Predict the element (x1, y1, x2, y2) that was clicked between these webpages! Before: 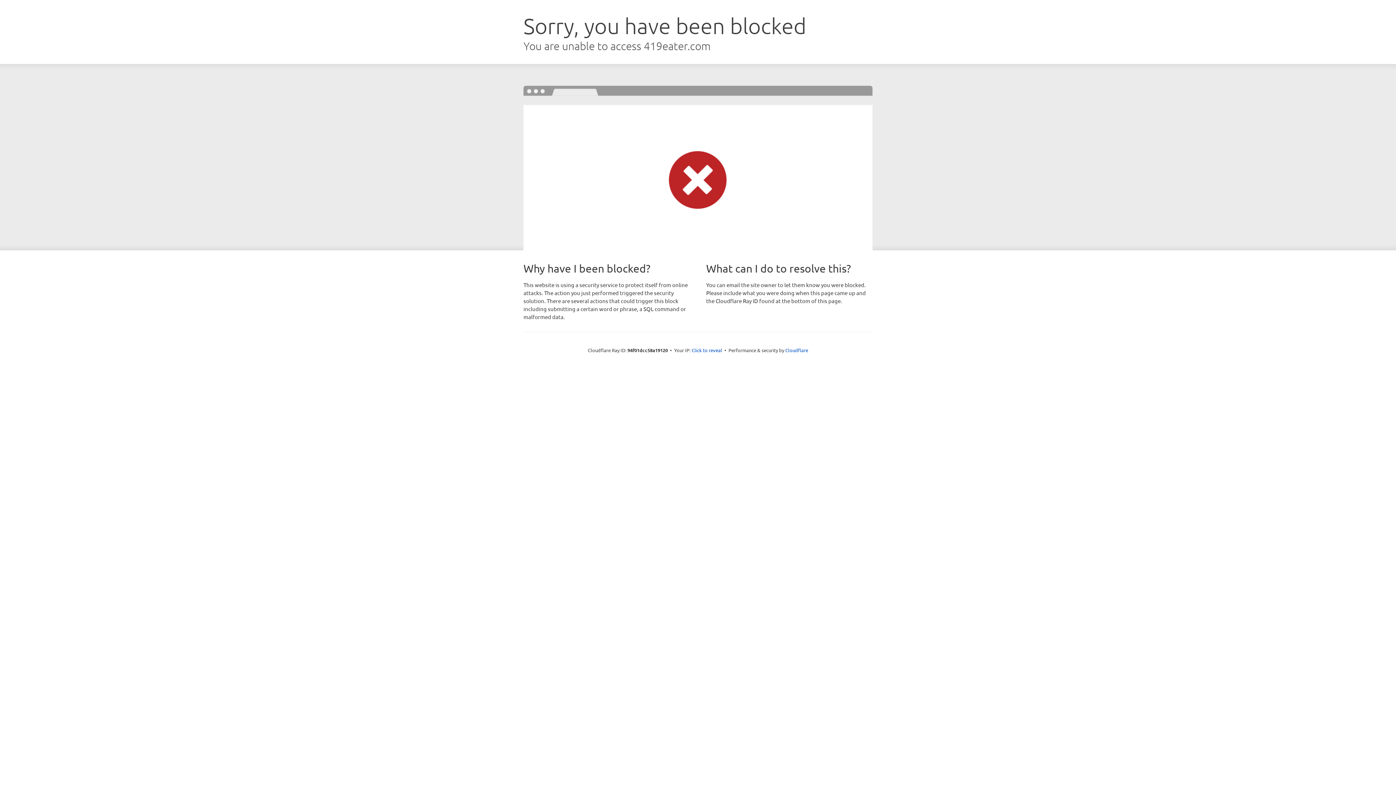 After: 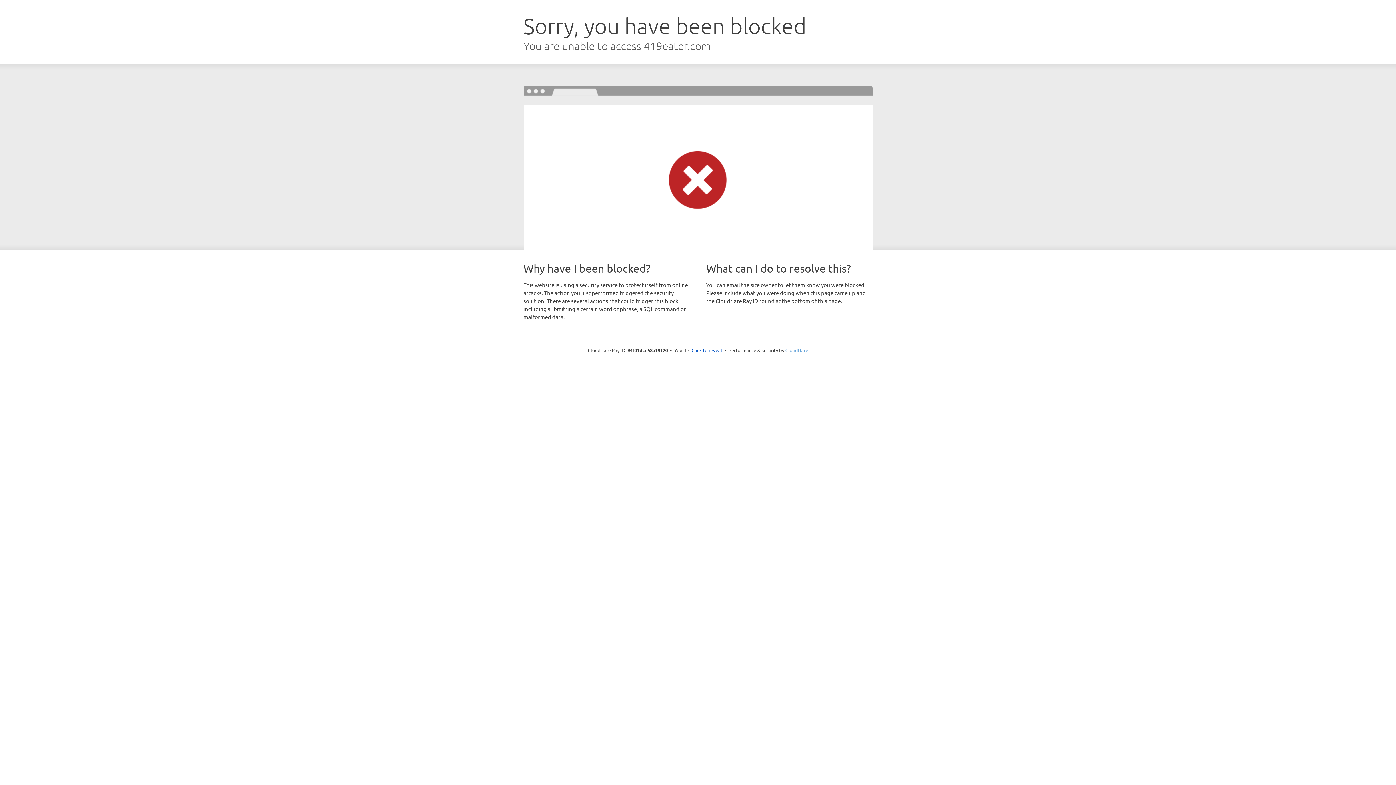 Action: label: Cloudflare bbox: (785, 347, 808, 353)